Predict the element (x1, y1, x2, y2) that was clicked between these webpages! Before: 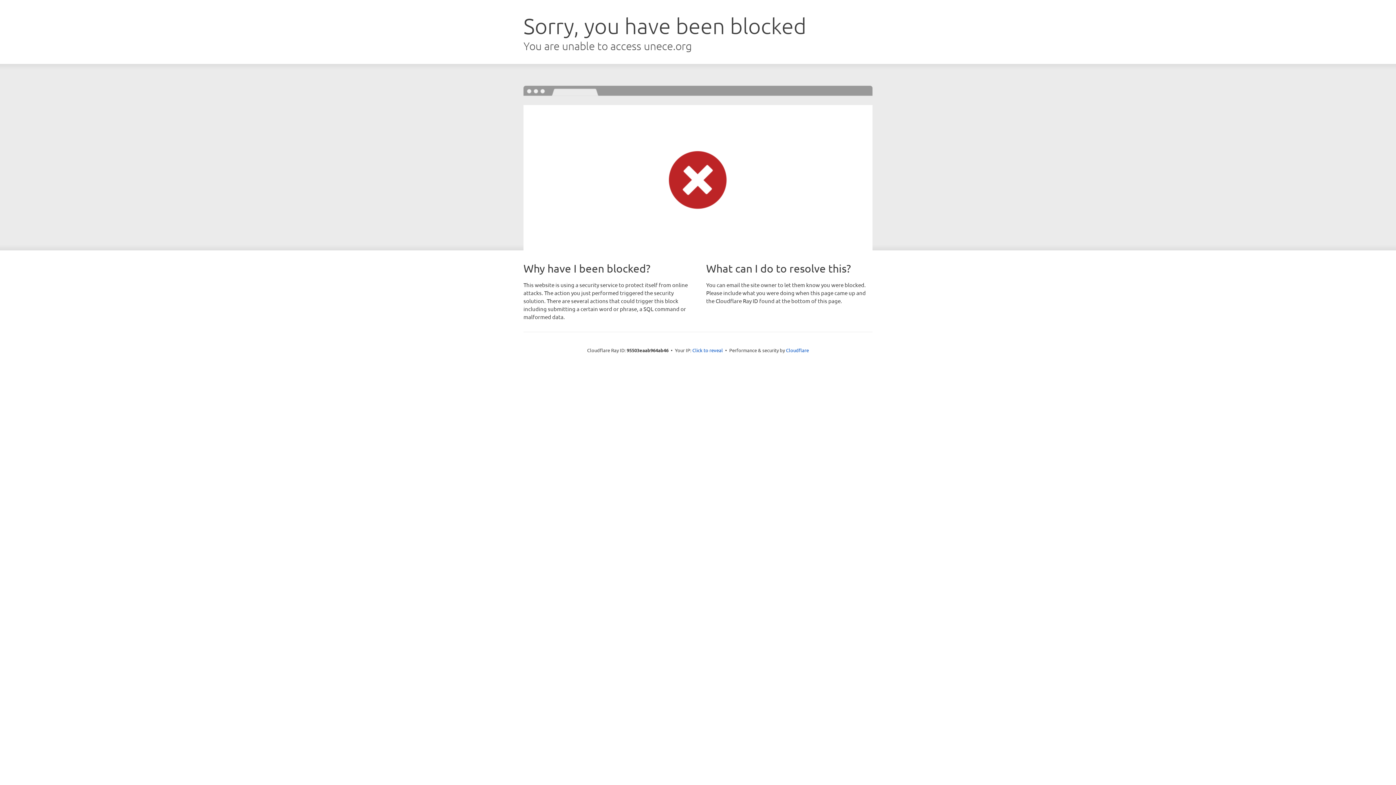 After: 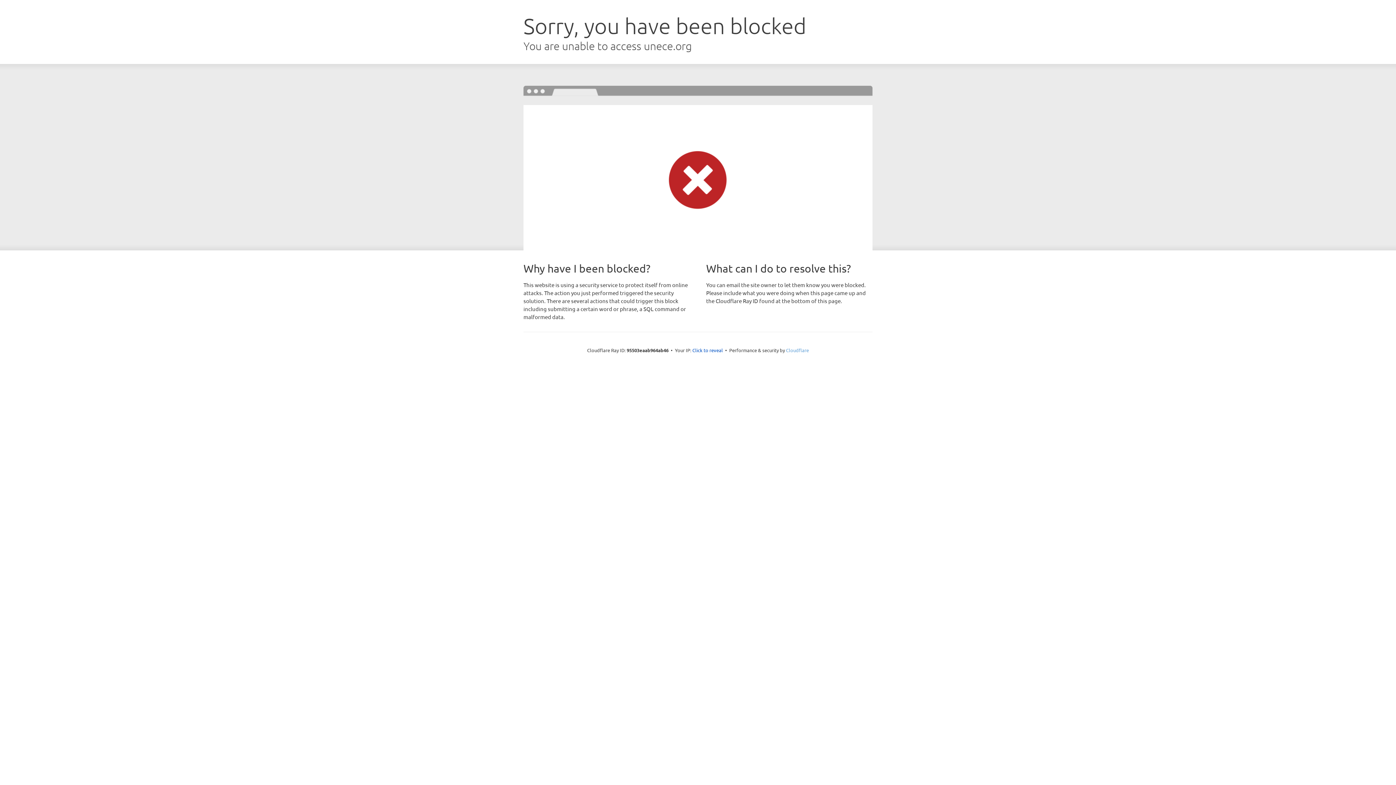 Action: label: Cloudflare bbox: (786, 347, 809, 353)